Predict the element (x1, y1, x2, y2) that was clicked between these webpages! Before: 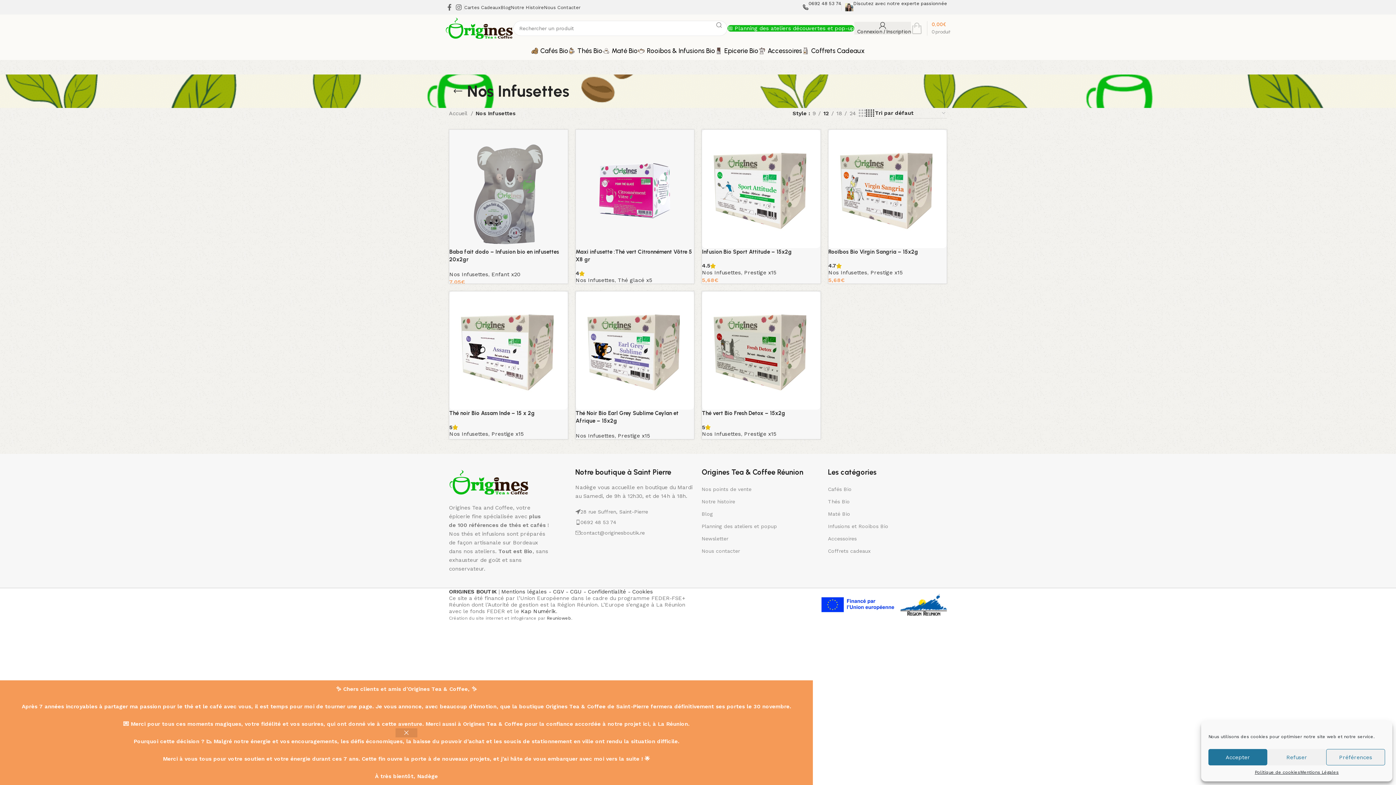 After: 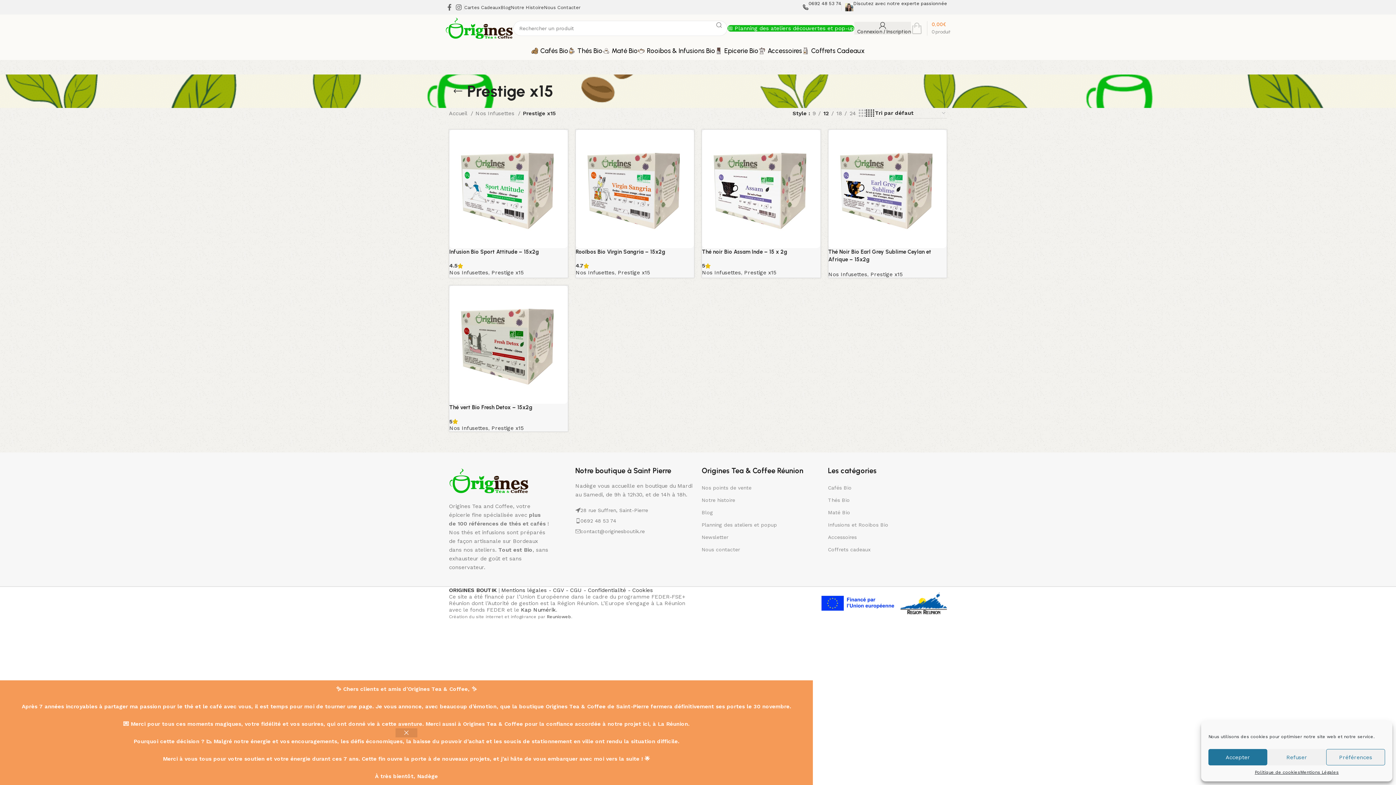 Action: bbox: (870, 269, 903, 275) label: Prestige x15